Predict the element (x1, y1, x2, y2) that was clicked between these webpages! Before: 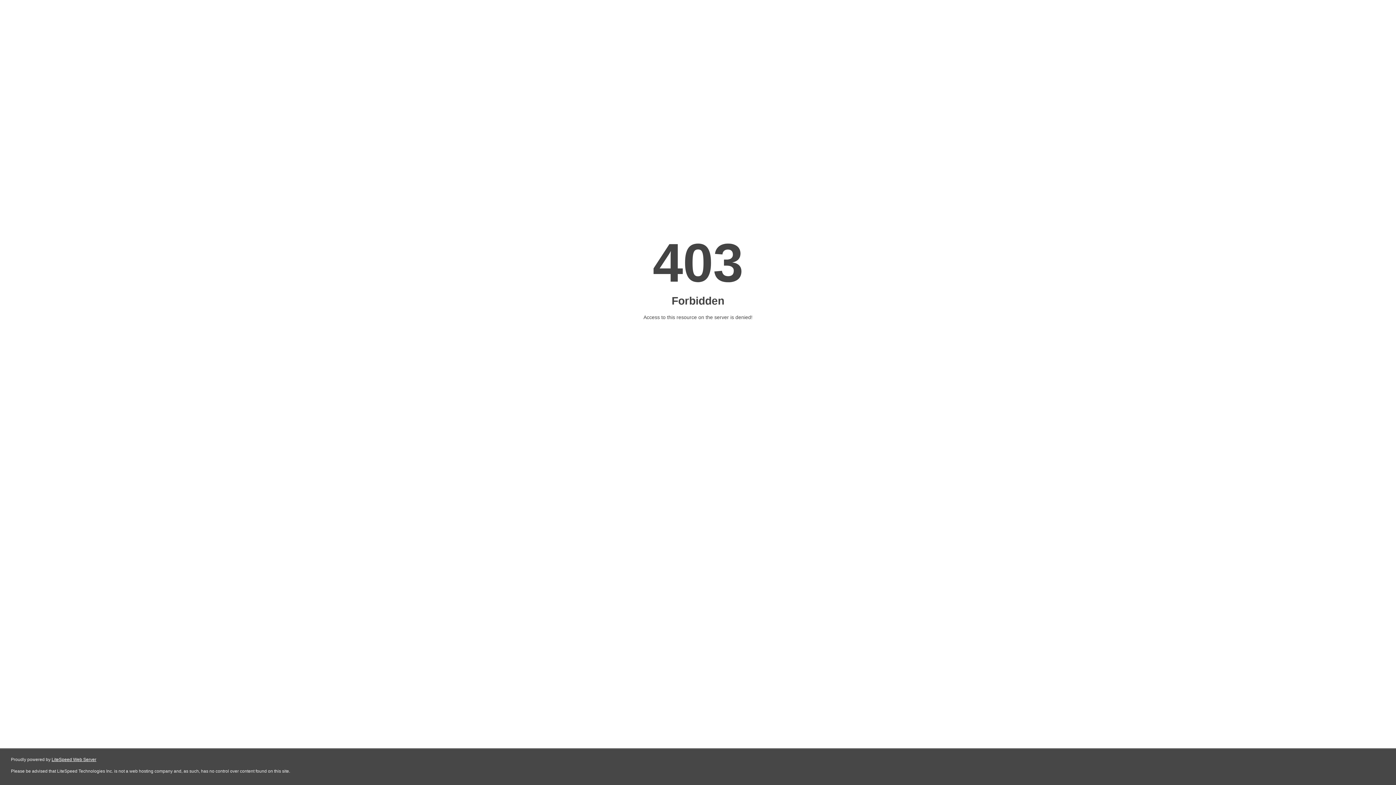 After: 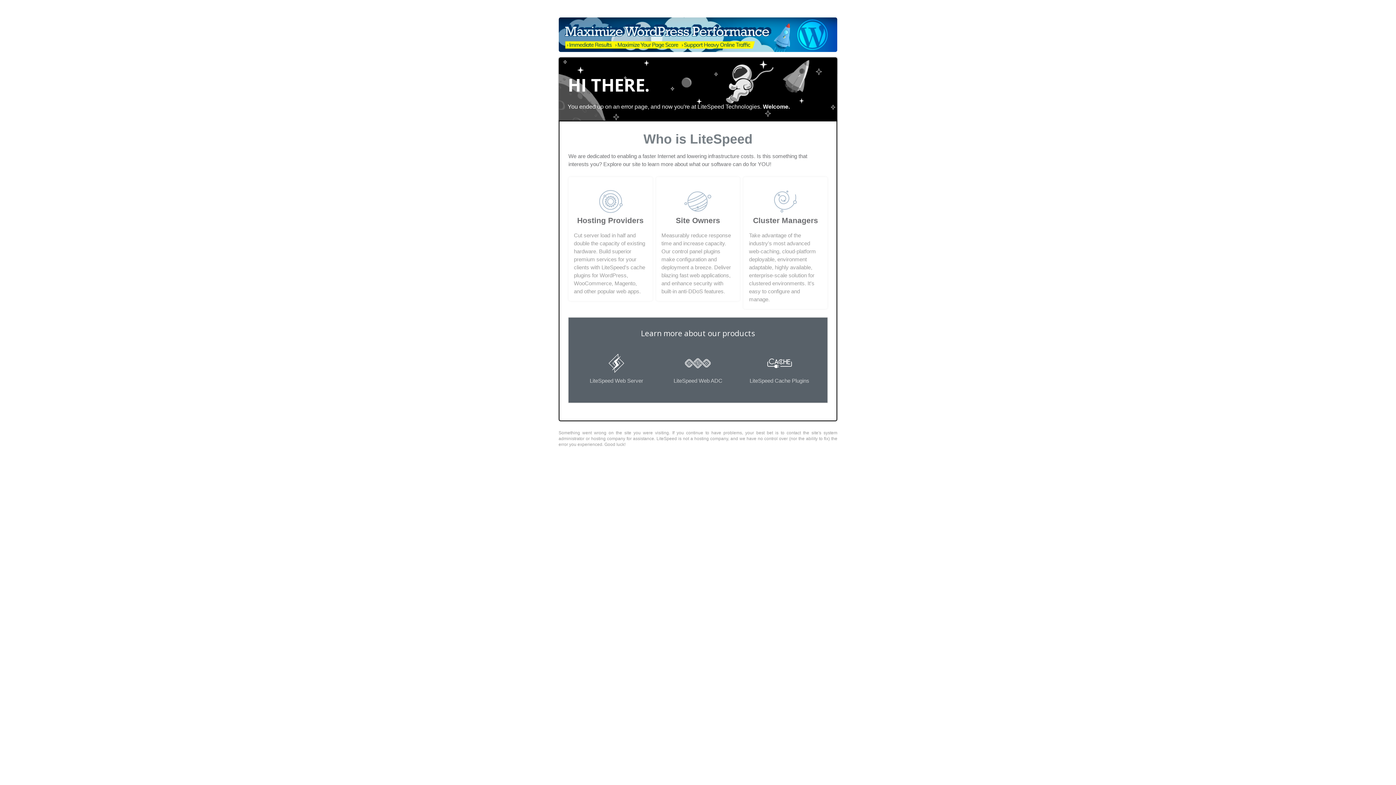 Action: label: LiteSpeed Web Server bbox: (51, 757, 96, 762)